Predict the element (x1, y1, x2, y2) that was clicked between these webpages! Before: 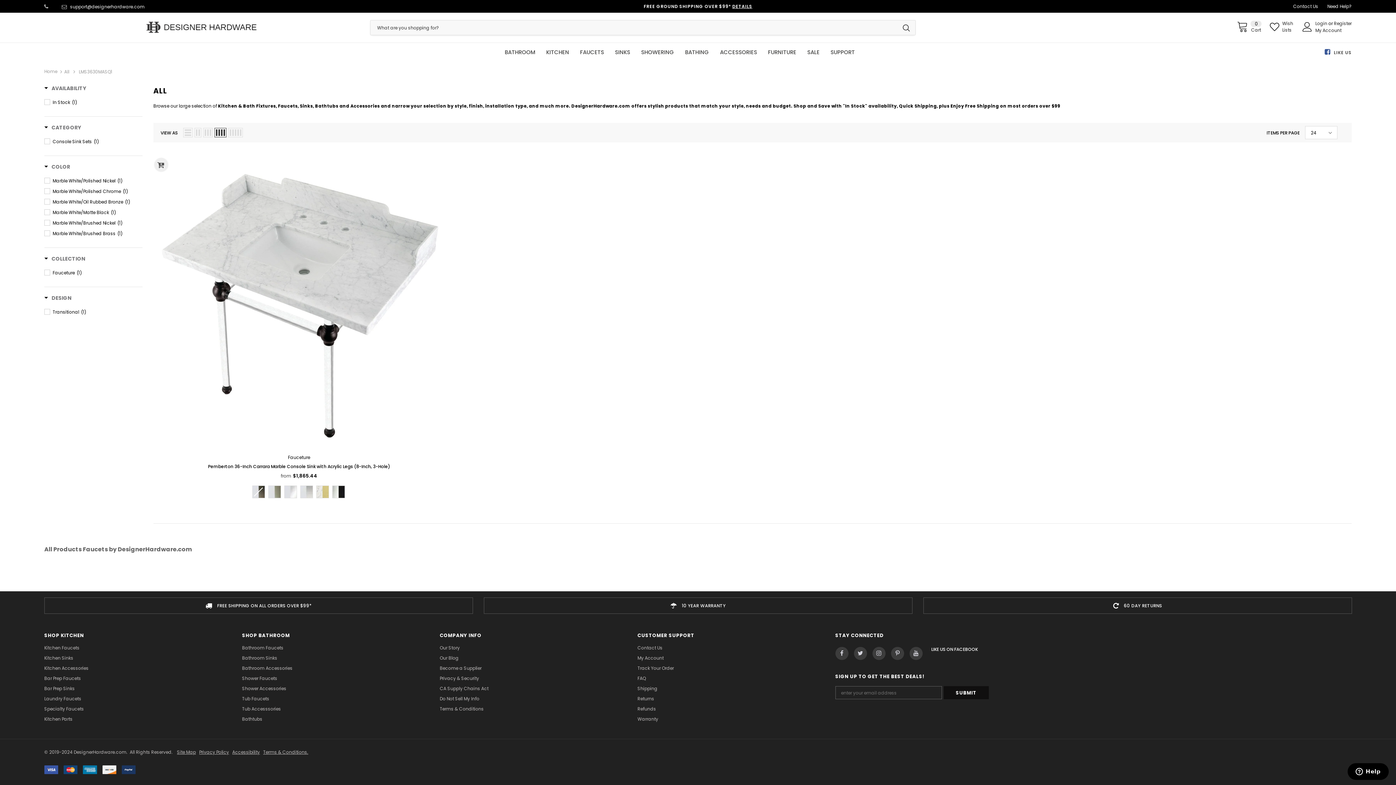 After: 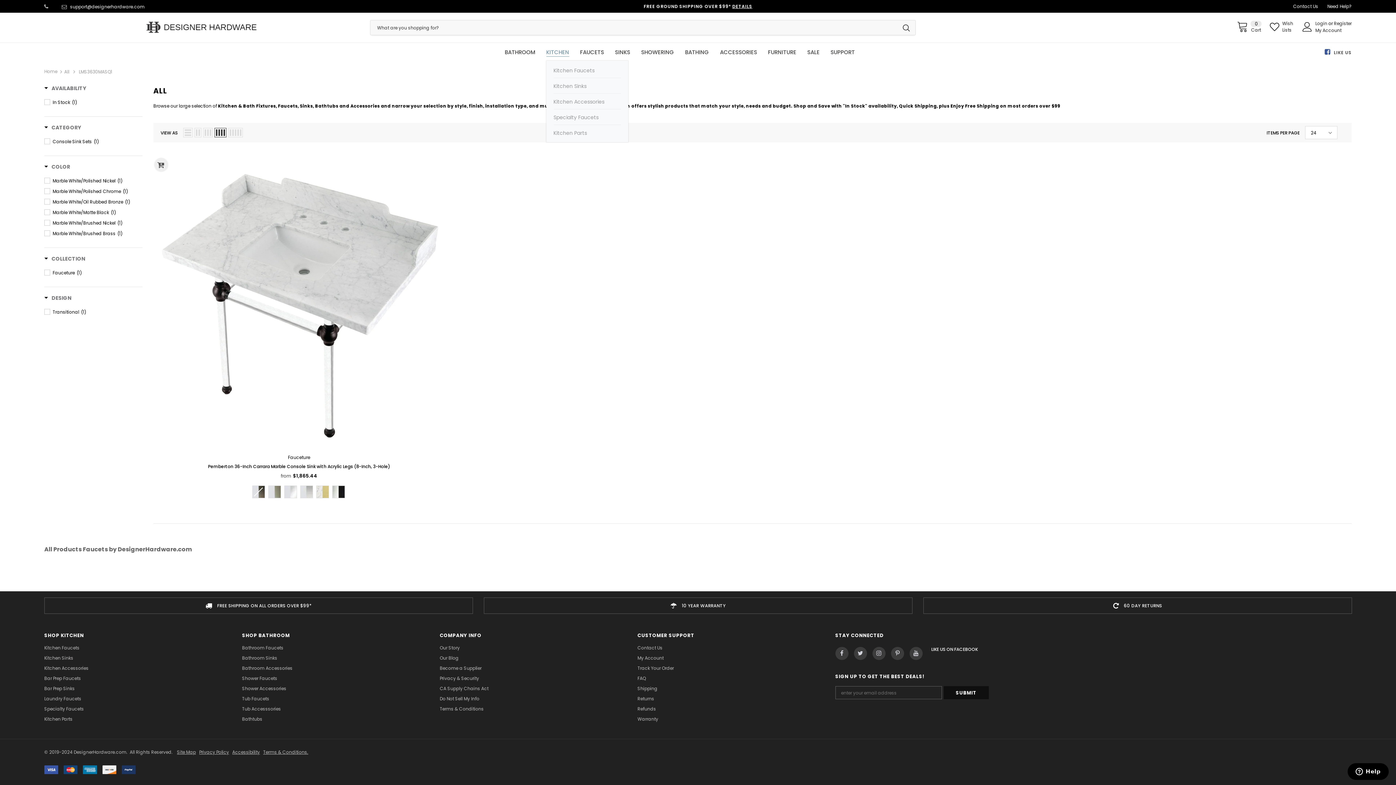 Action: bbox: (546, 43, 569, 60) label: KITCHEN